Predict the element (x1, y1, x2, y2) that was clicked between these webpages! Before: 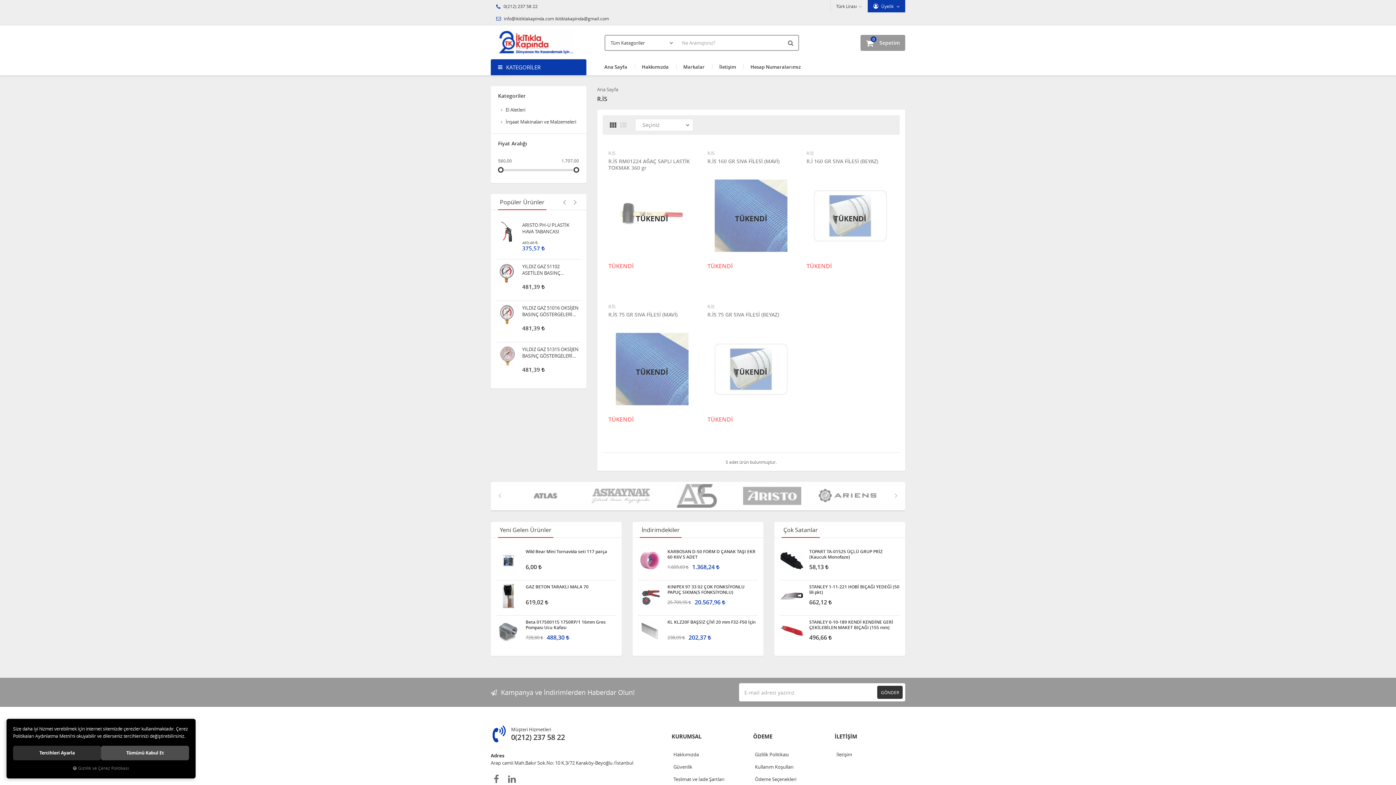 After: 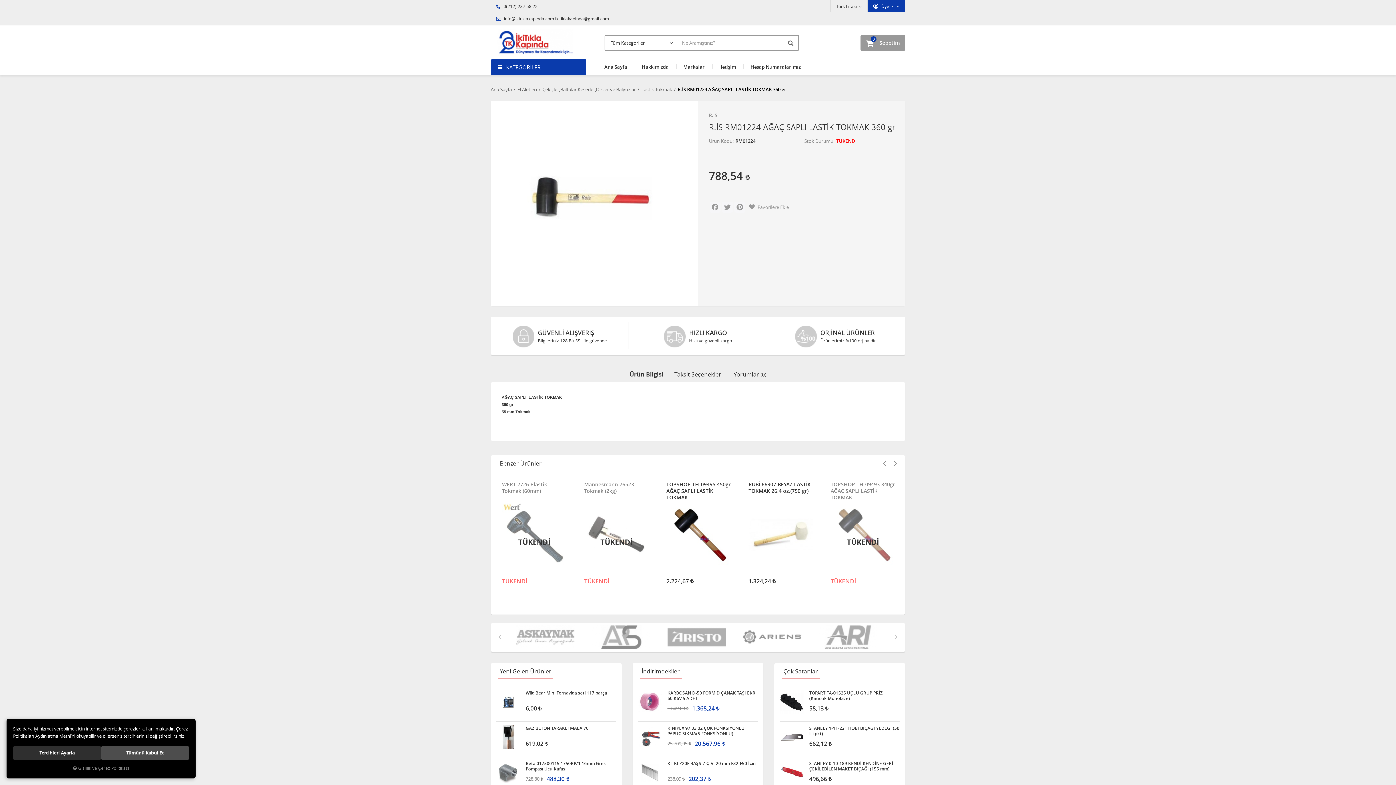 Action: bbox: (608, 179, 695, 252)